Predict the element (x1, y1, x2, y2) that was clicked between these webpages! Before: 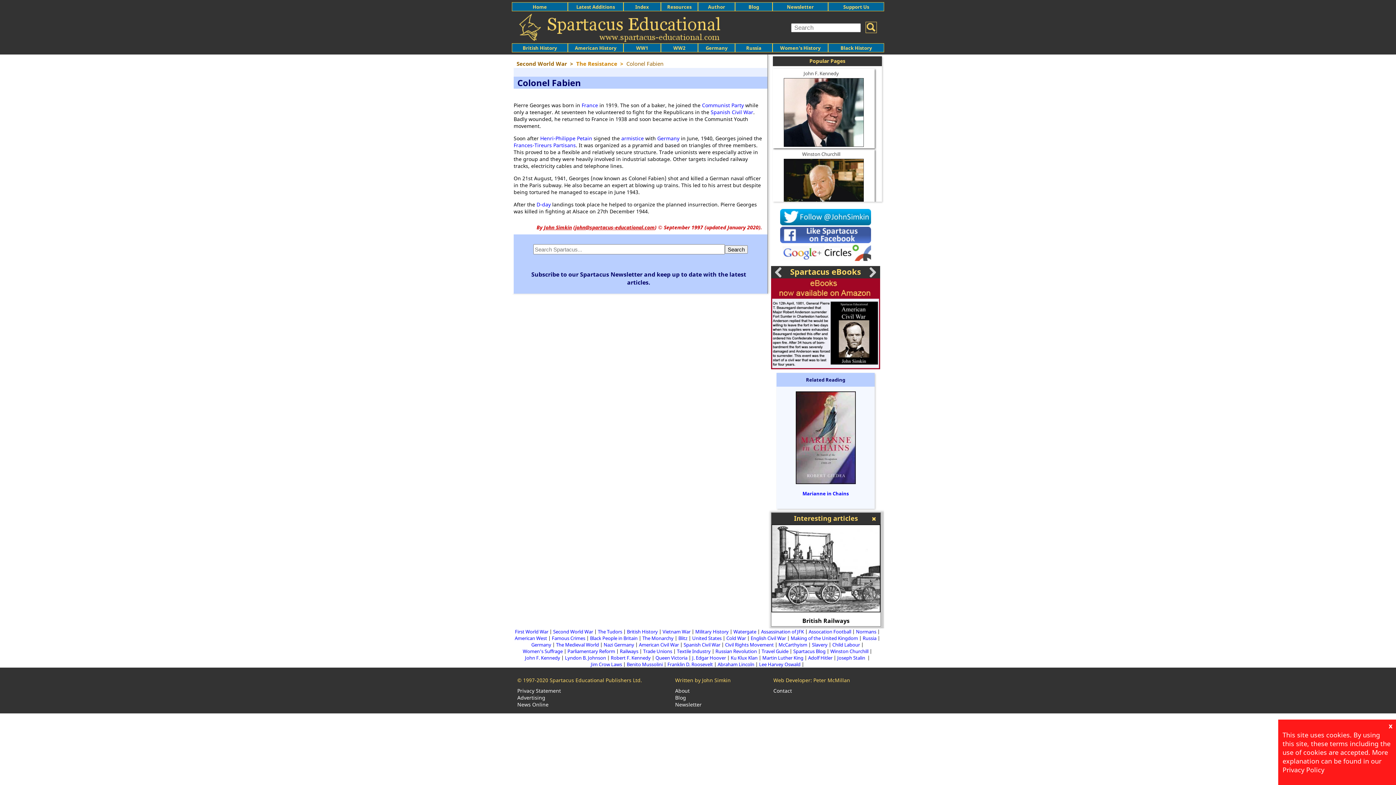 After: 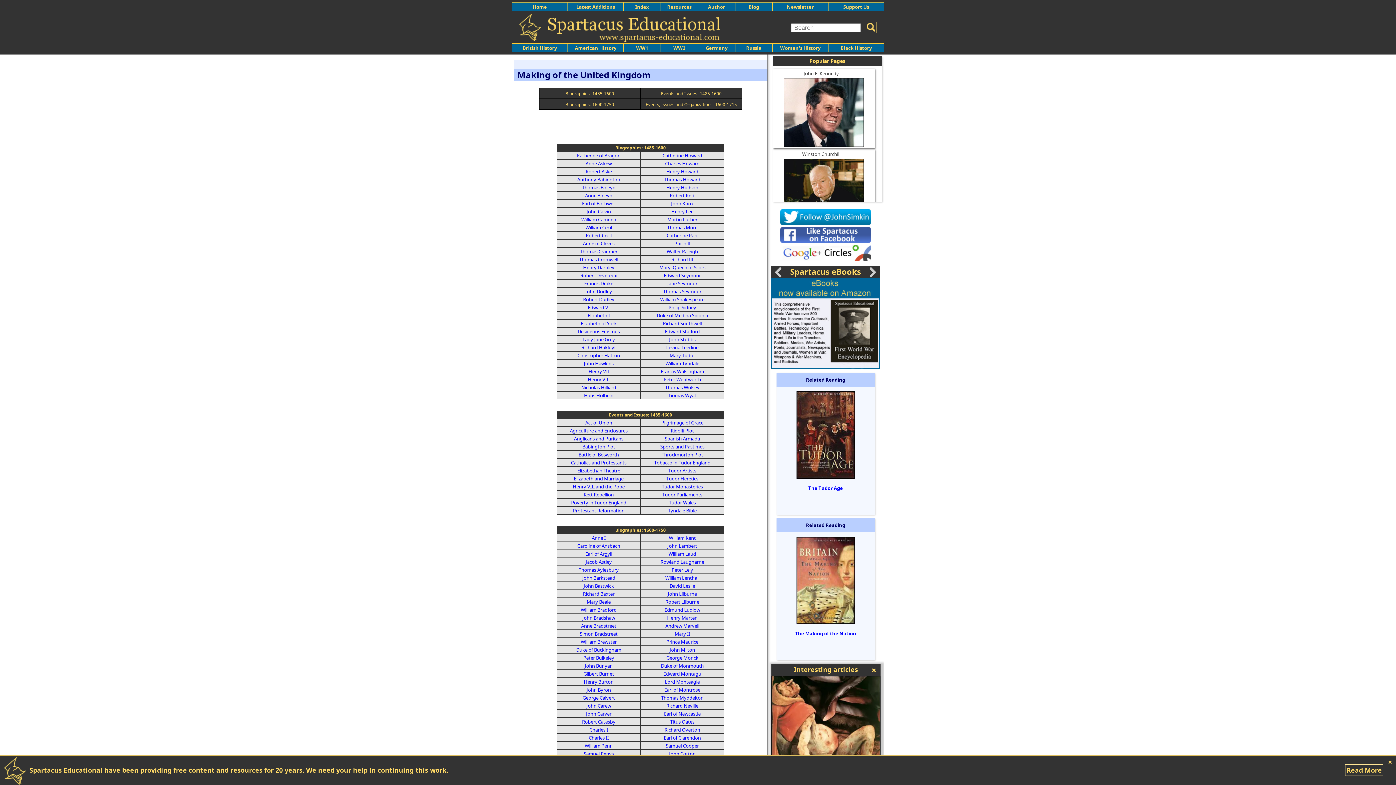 Action: label: Making of the United Kingdom bbox: (790, 635, 858, 641)